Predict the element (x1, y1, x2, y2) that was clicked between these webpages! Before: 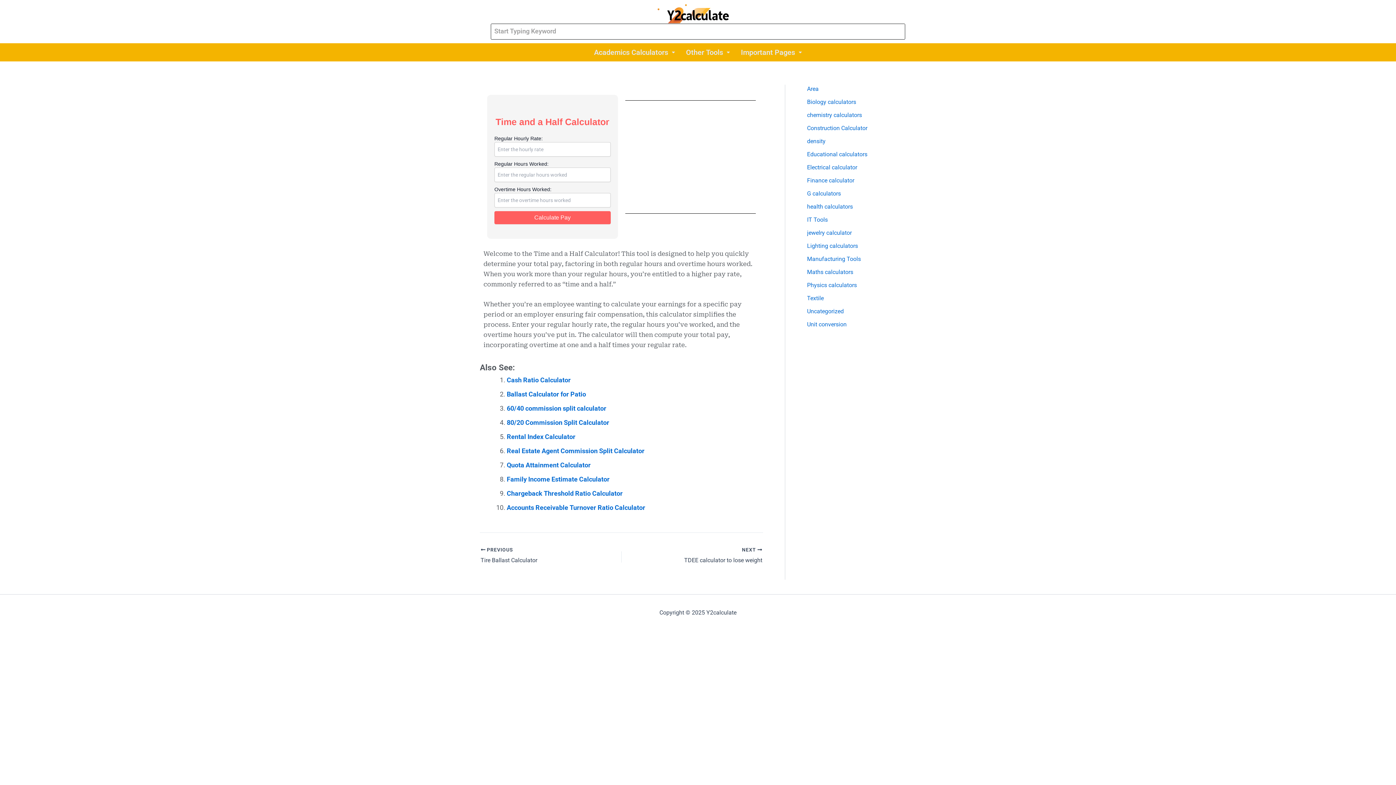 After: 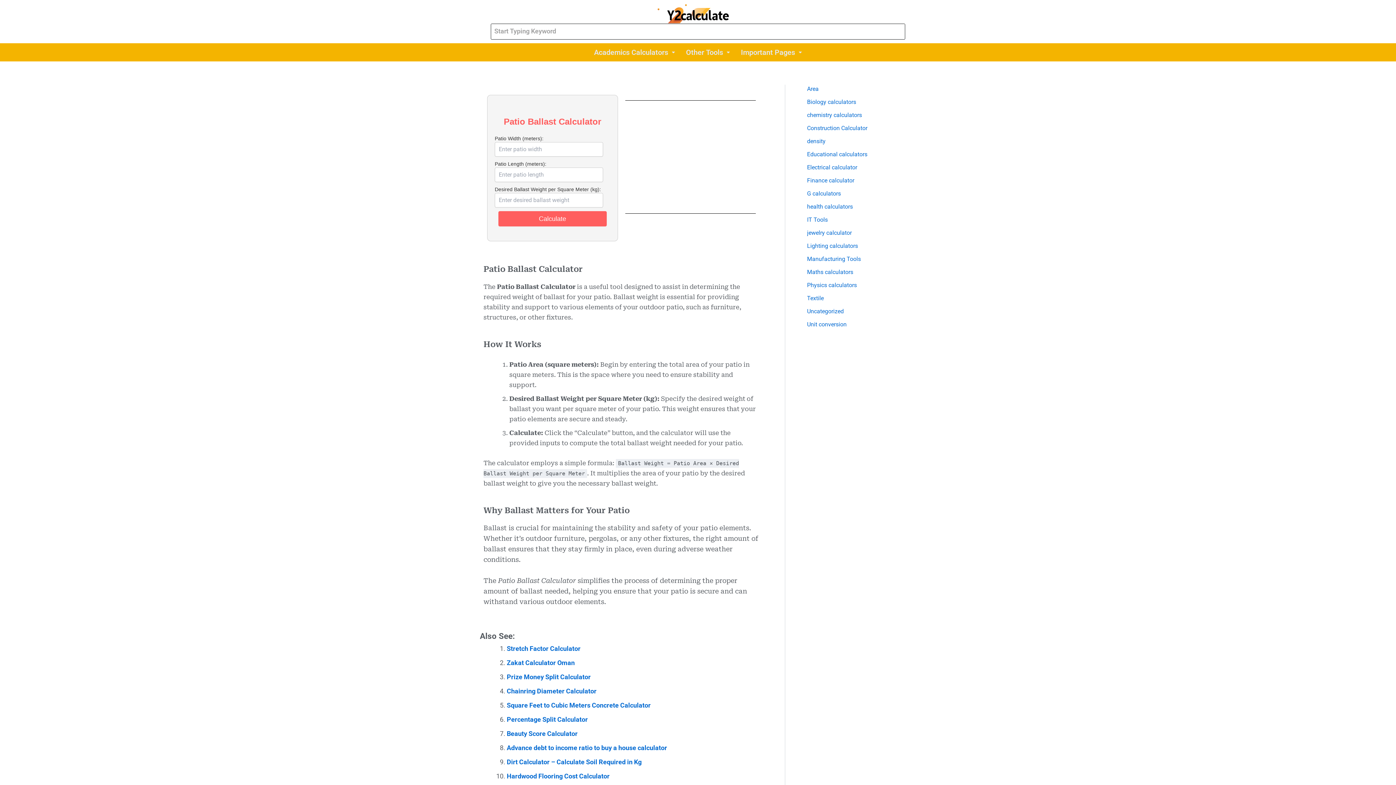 Action: label: Ballast Calculator for Patio bbox: (506, 390, 586, 398)